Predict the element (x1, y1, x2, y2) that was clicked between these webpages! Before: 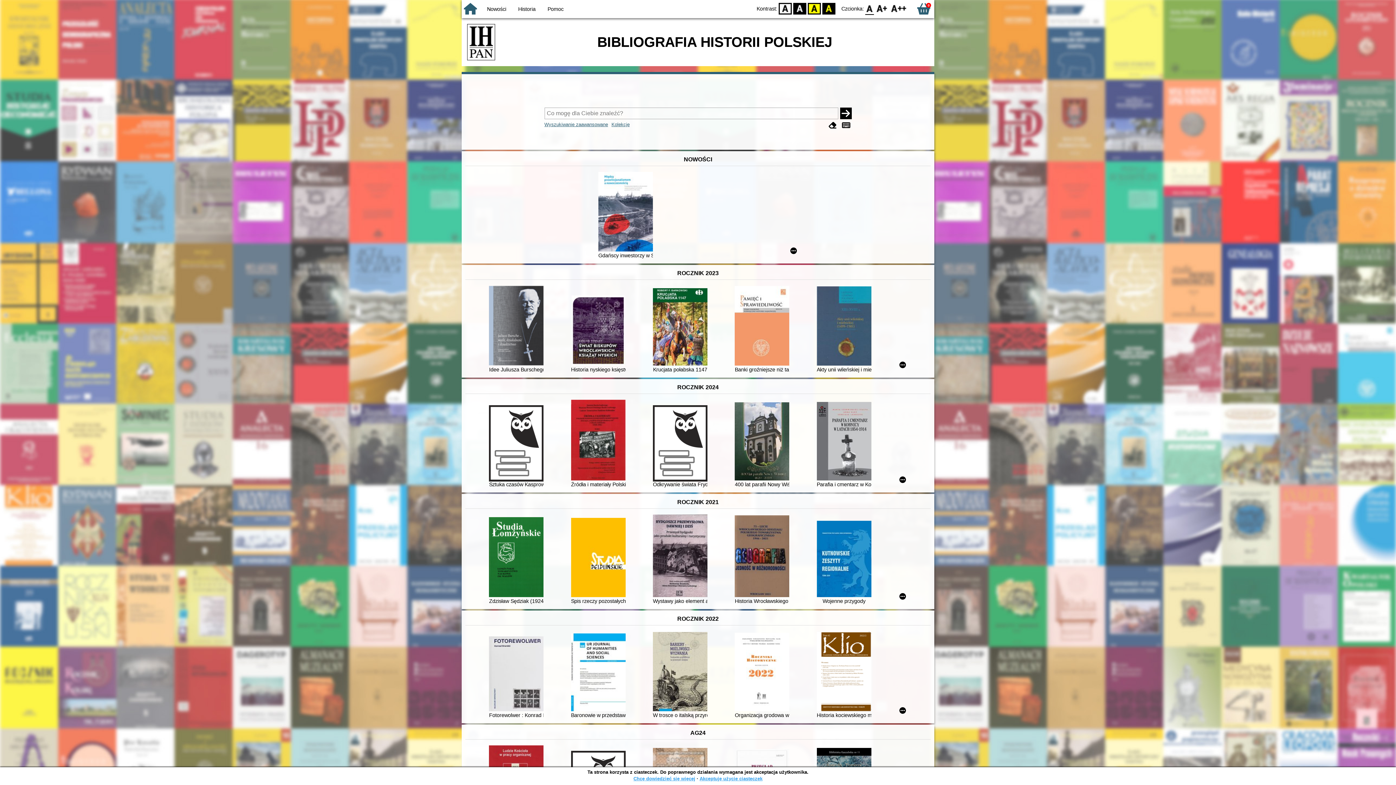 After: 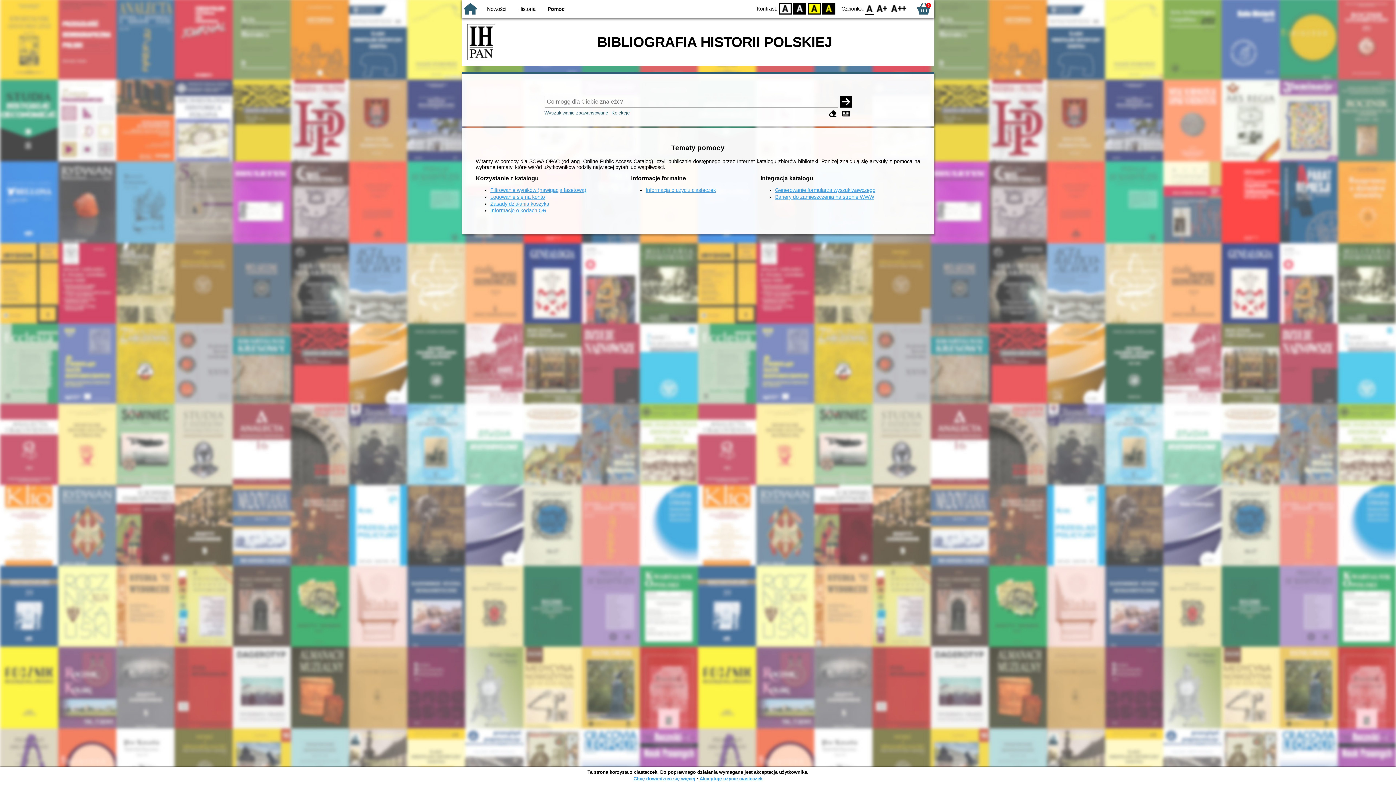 Action: label: Pomoc bbox: (547, 6, 563, 12)